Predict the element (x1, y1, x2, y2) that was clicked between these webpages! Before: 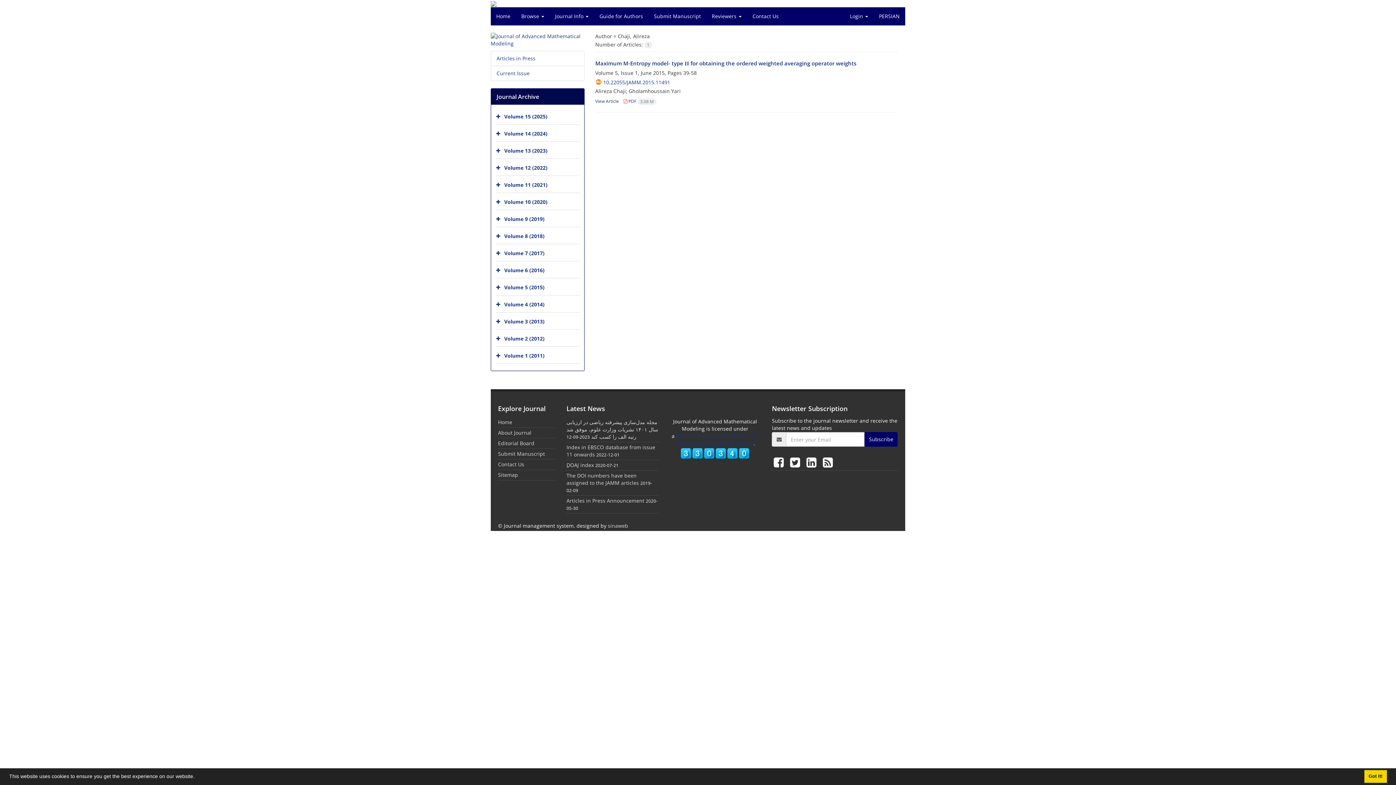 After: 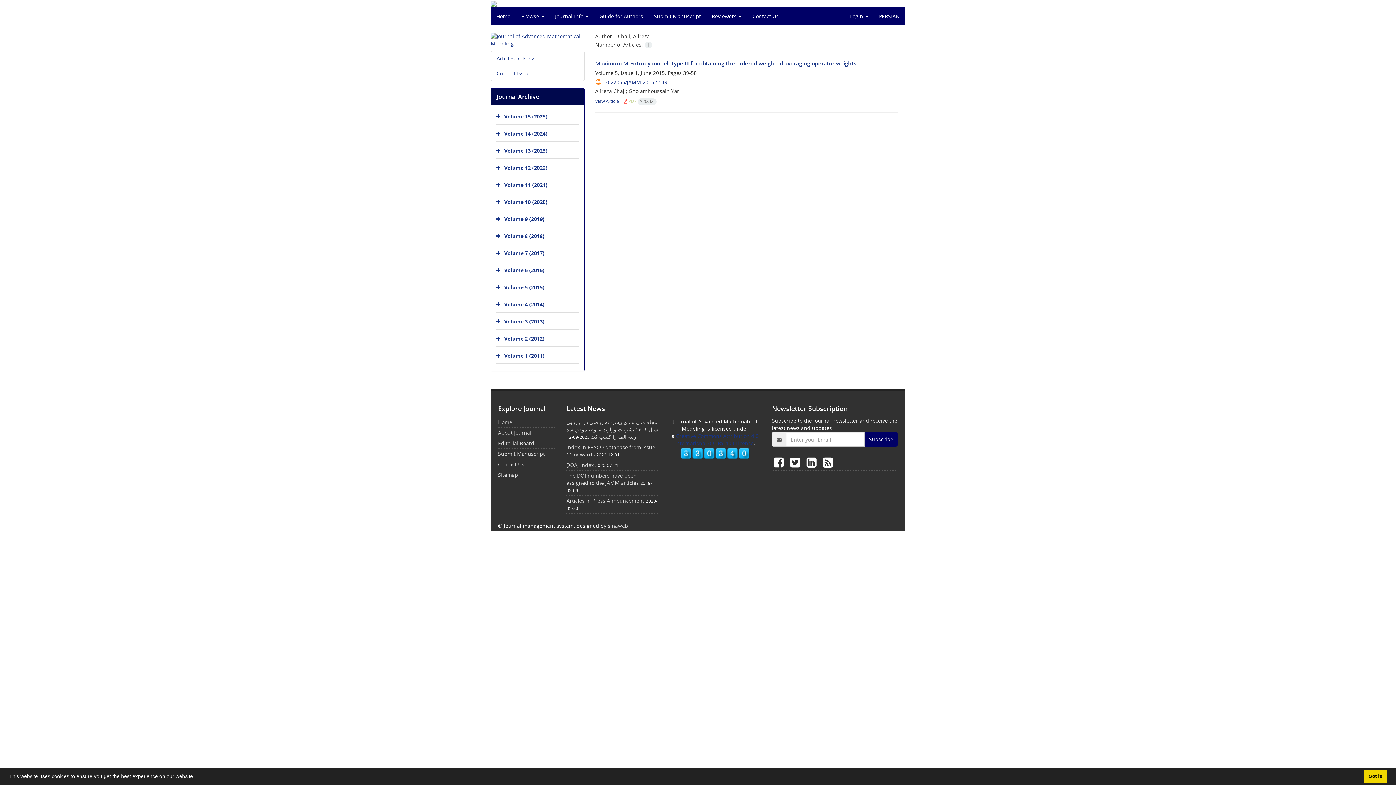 Action: label:  PDF 3.08 M bbox: (623, 98, 656, 104)